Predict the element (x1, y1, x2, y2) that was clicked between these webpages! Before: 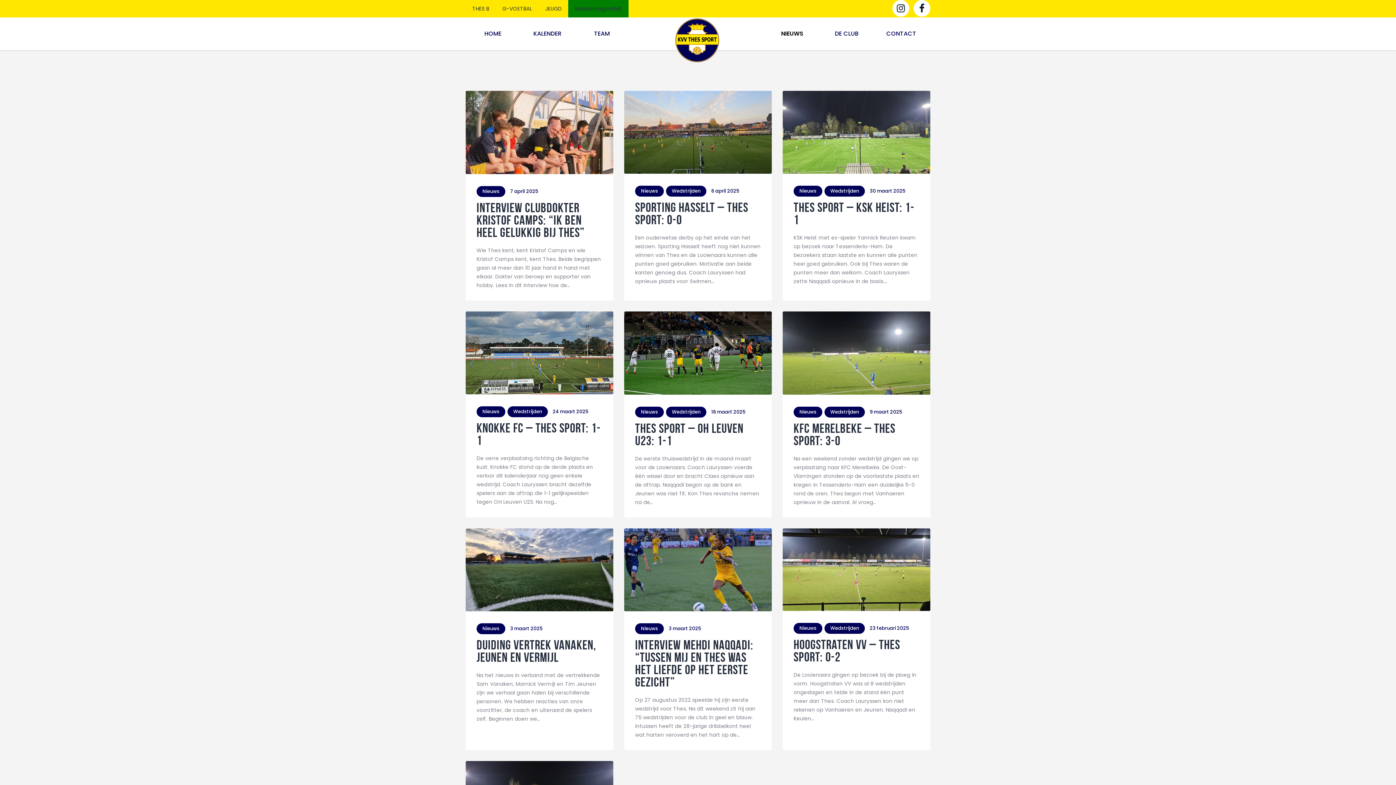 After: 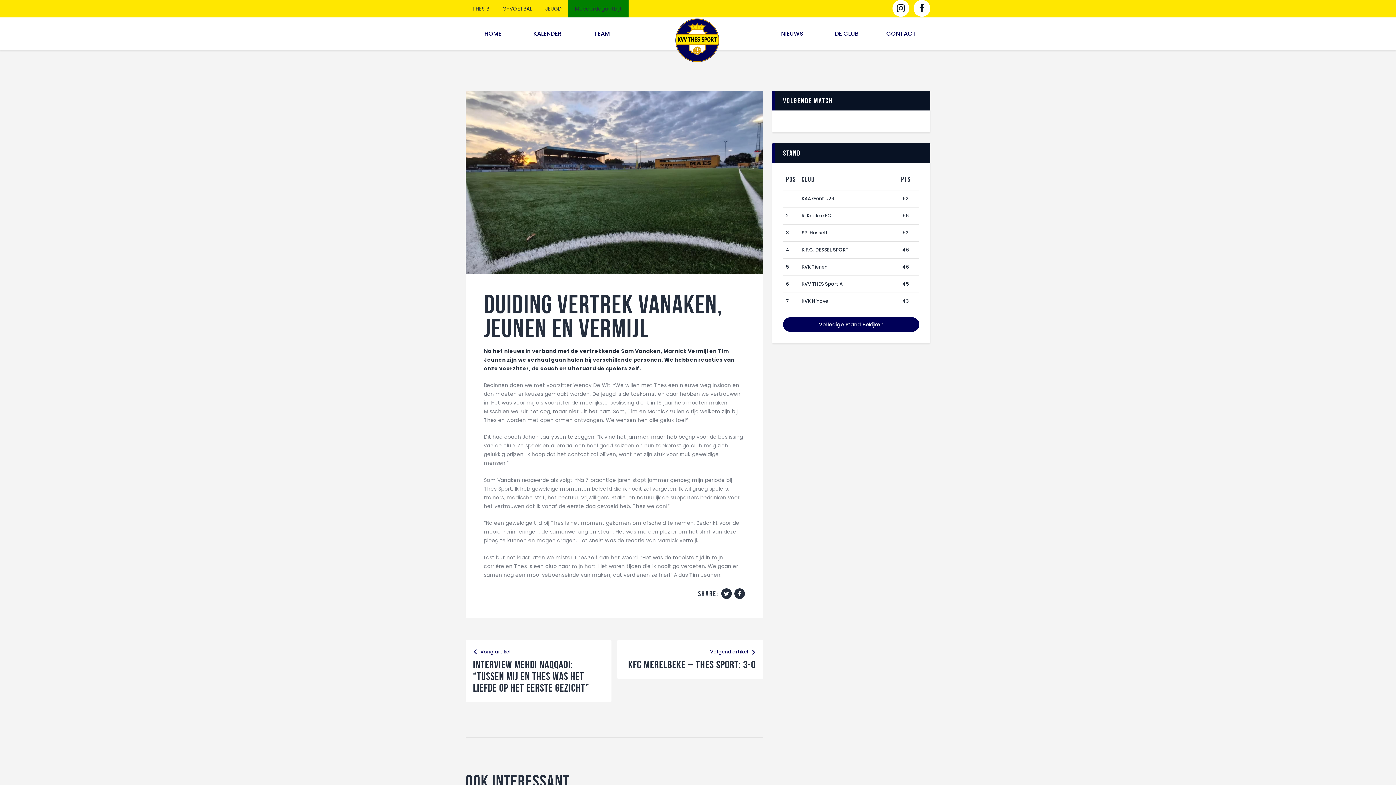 Action: label: Duiding vertrek Vanaken, Jeunen en Vermijl bbox: (476, 639, 602, 664)